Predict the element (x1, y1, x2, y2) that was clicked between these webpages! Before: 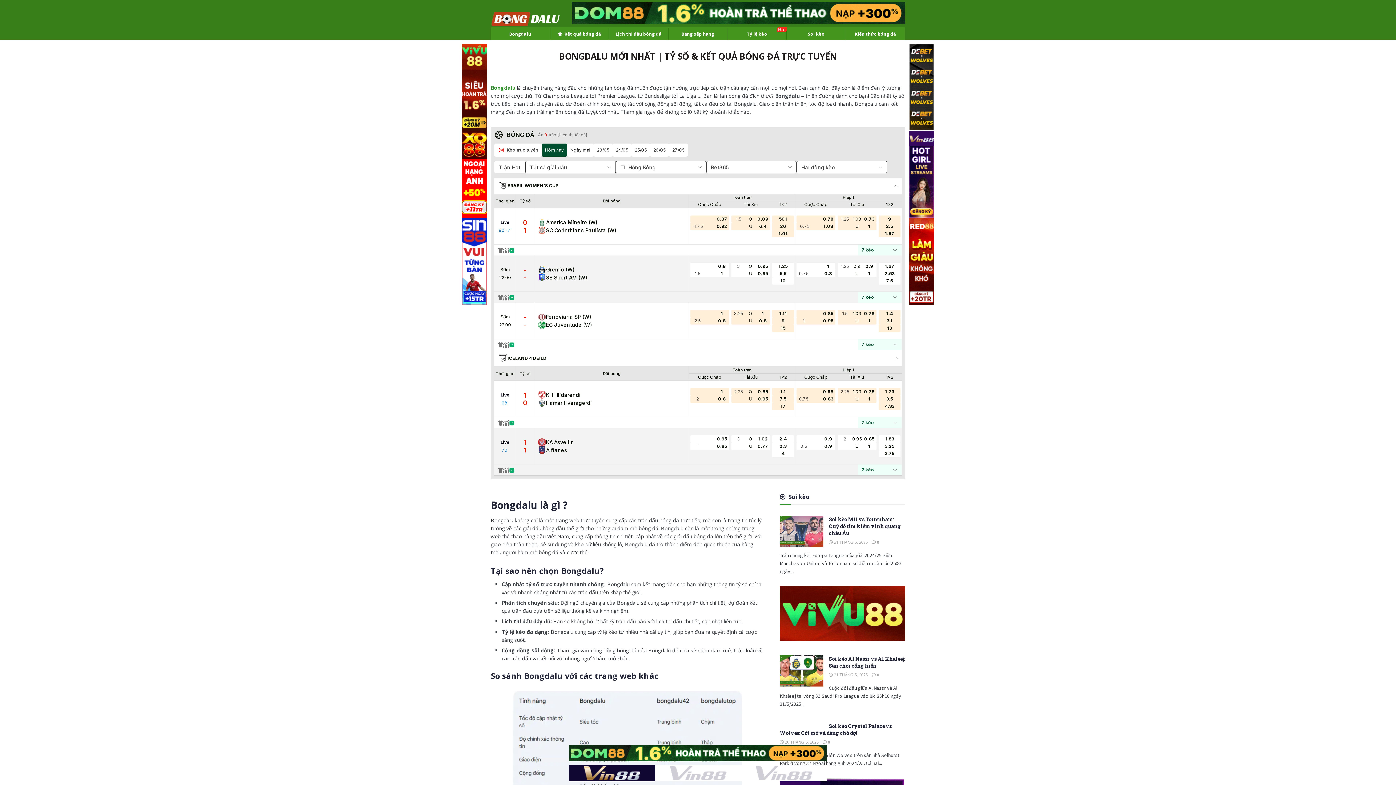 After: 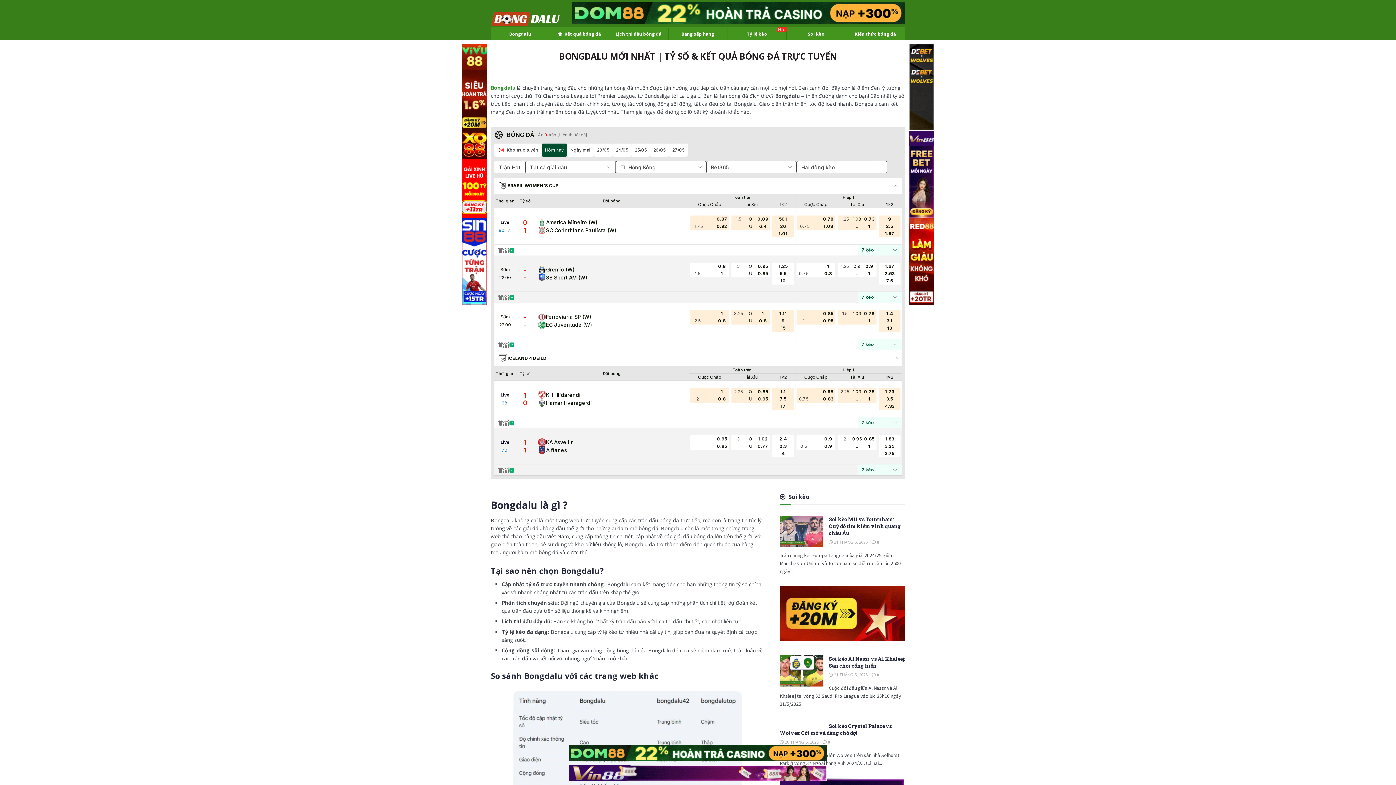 Action: bbox: (494, 143, 541, 156) label: Kèo trực tuyến